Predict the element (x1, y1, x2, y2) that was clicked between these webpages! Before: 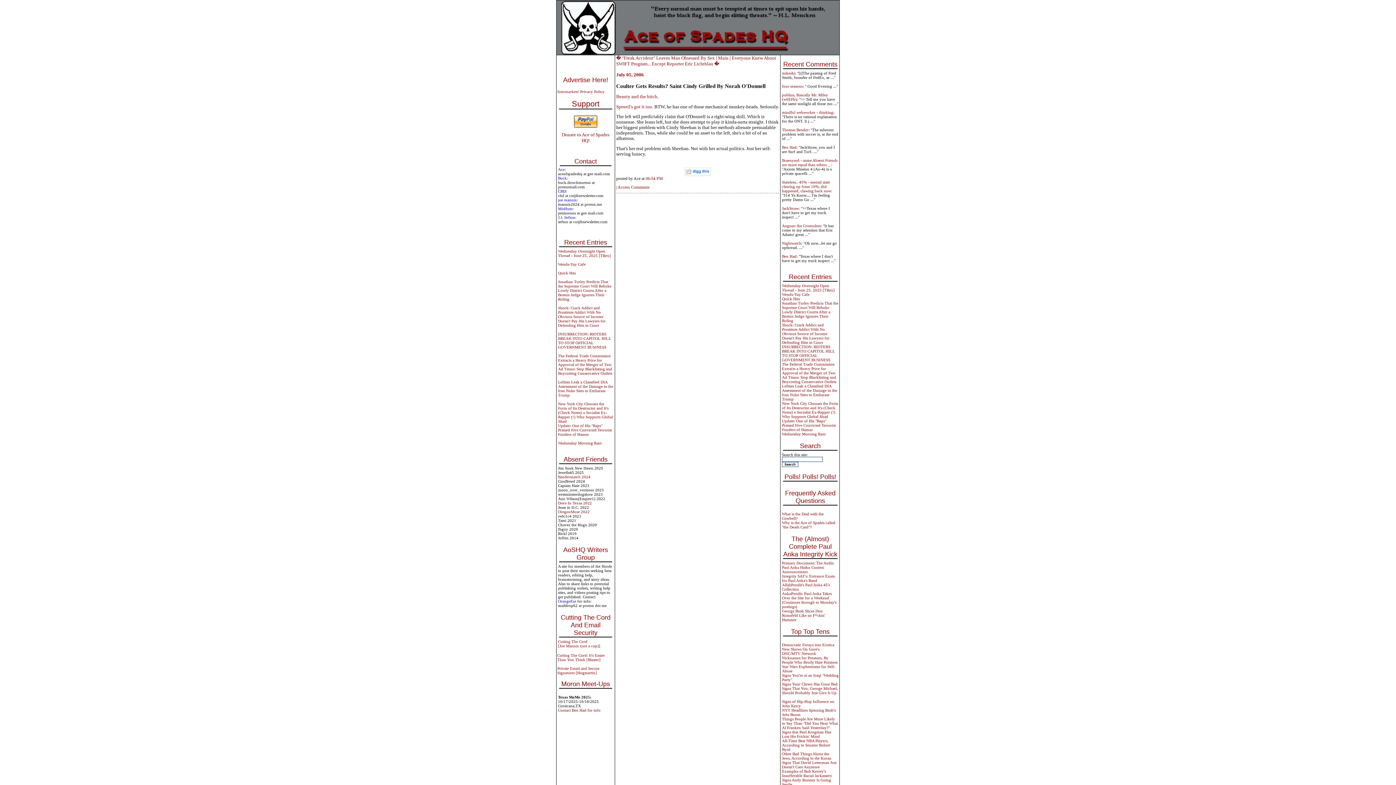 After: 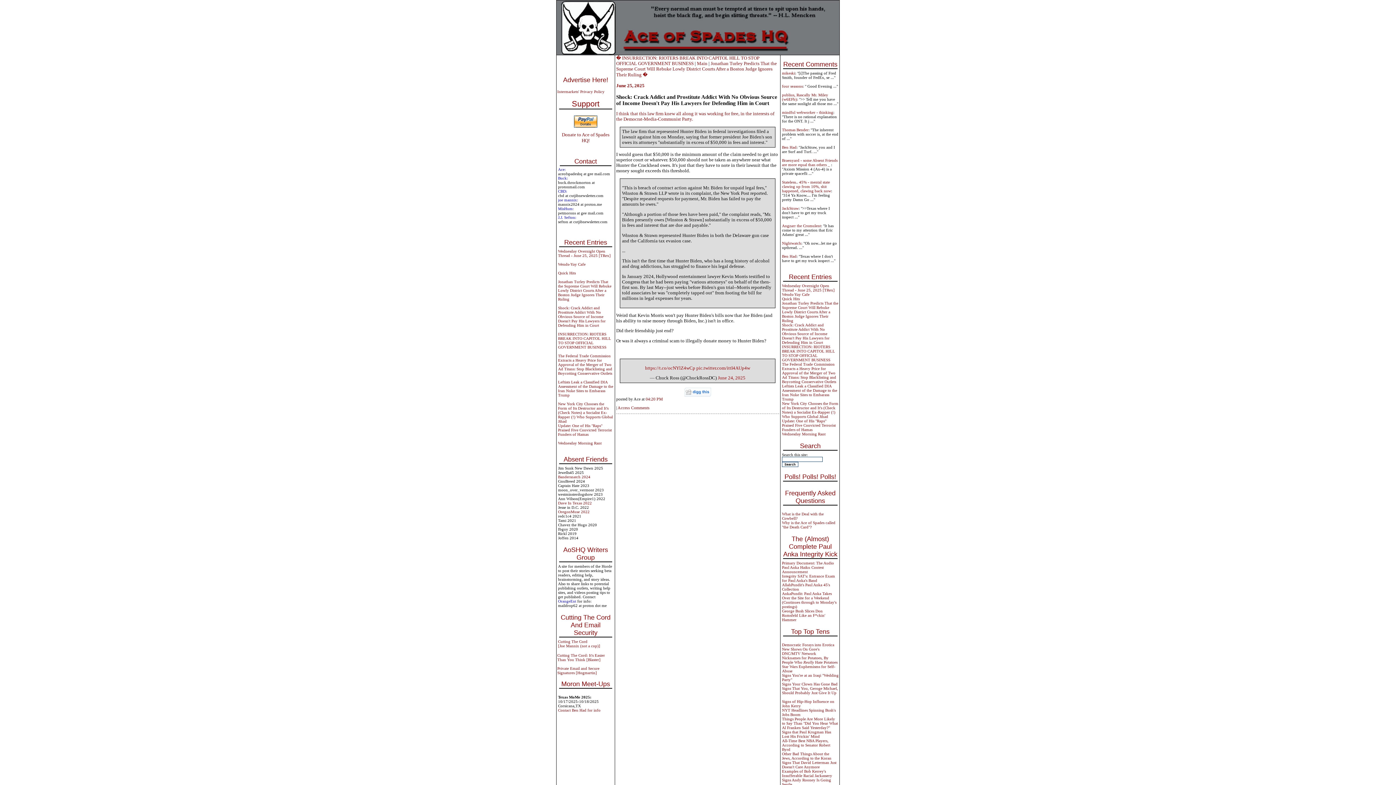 Action: label: Shock: Crack Addict and Prostitute Addict With No Obvious Source of Income Doesn't Pay His Lawyers for Defending Him in Court bbox: (782, 322, 829, 344)